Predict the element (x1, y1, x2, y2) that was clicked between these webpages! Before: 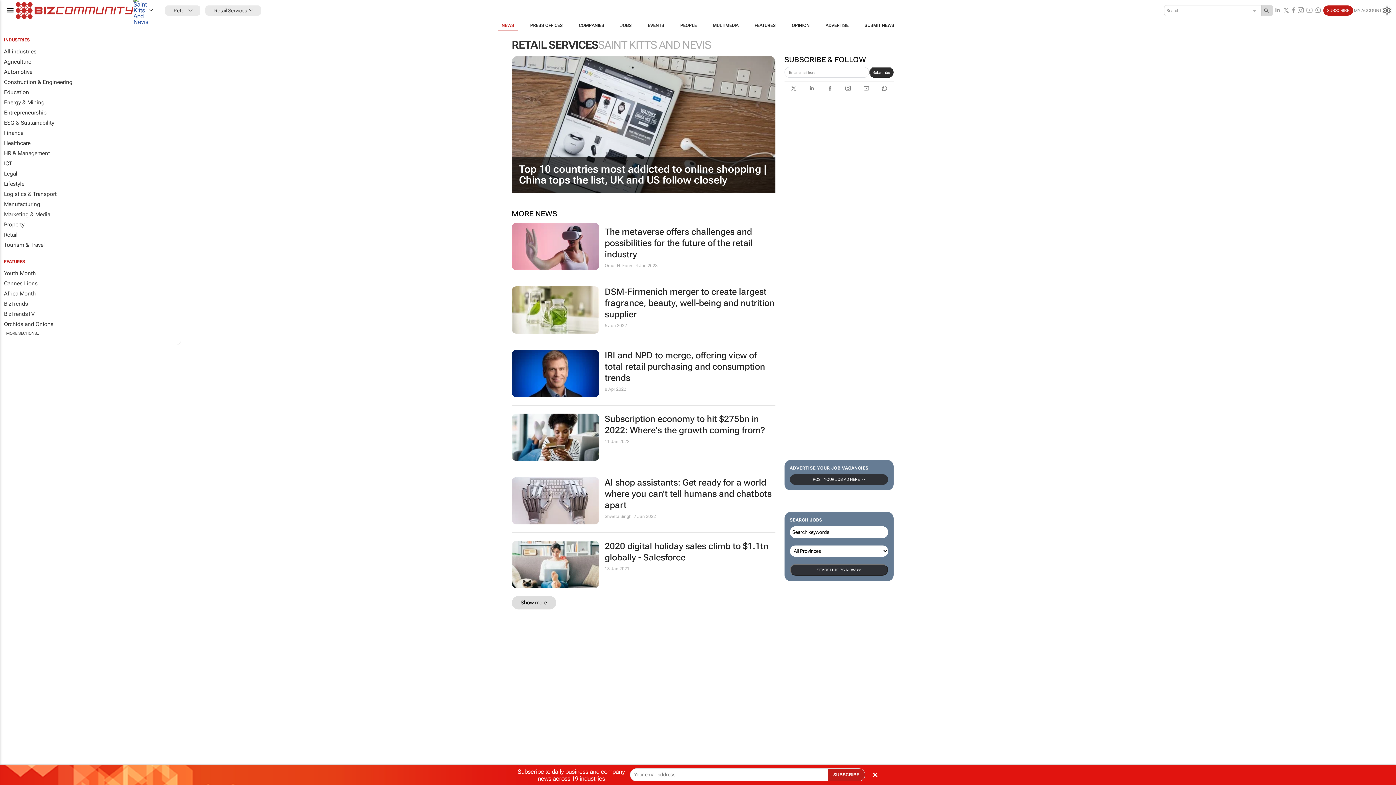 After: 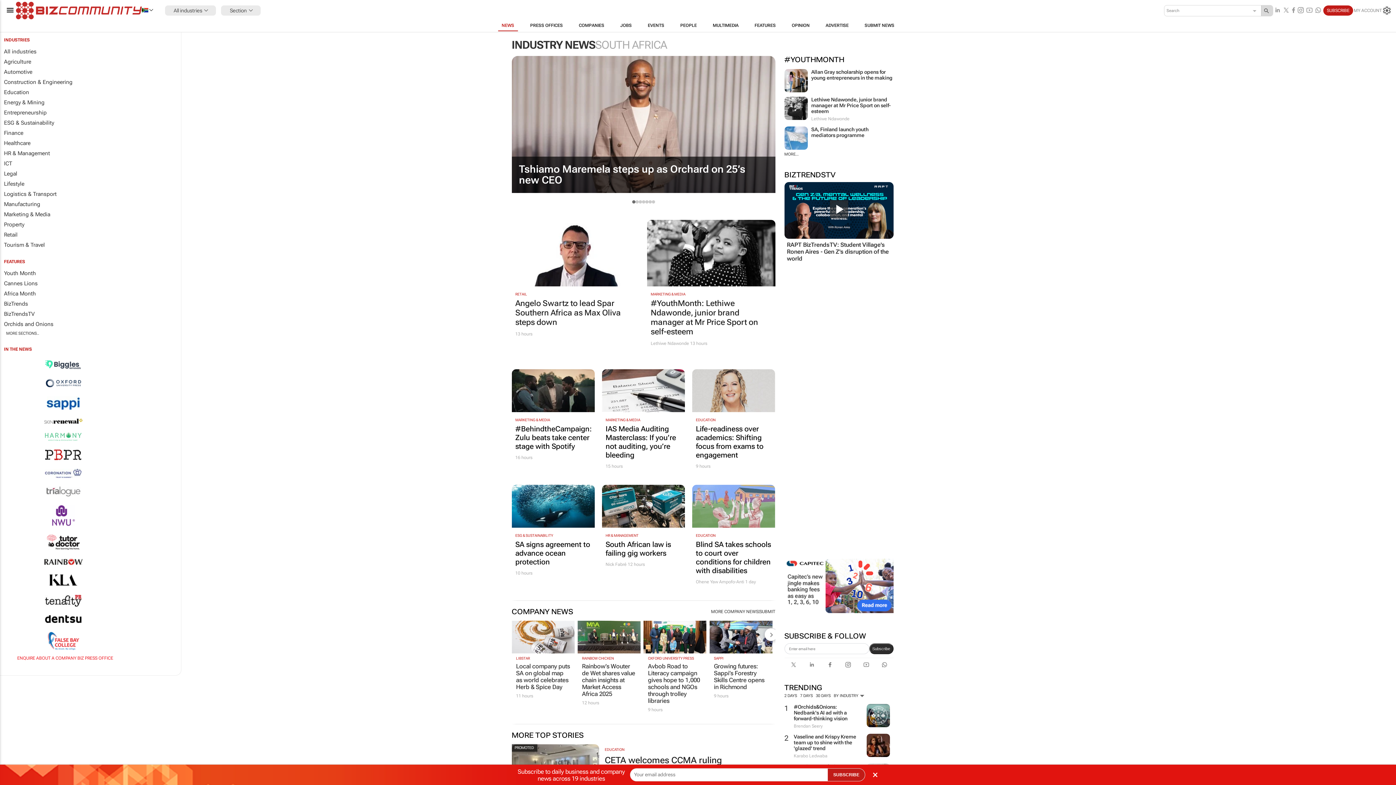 Action: label: All industries bbox: (0, 46, 181, 56)